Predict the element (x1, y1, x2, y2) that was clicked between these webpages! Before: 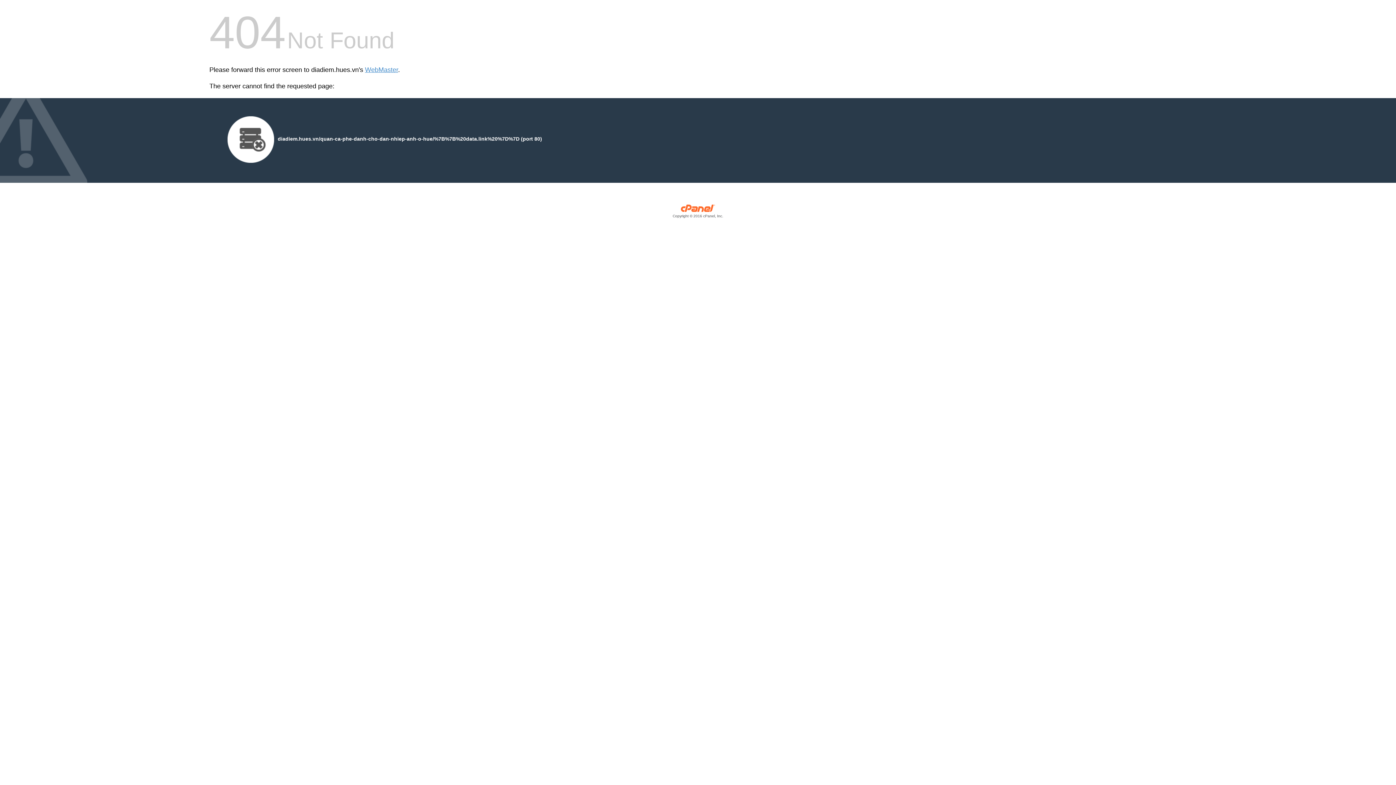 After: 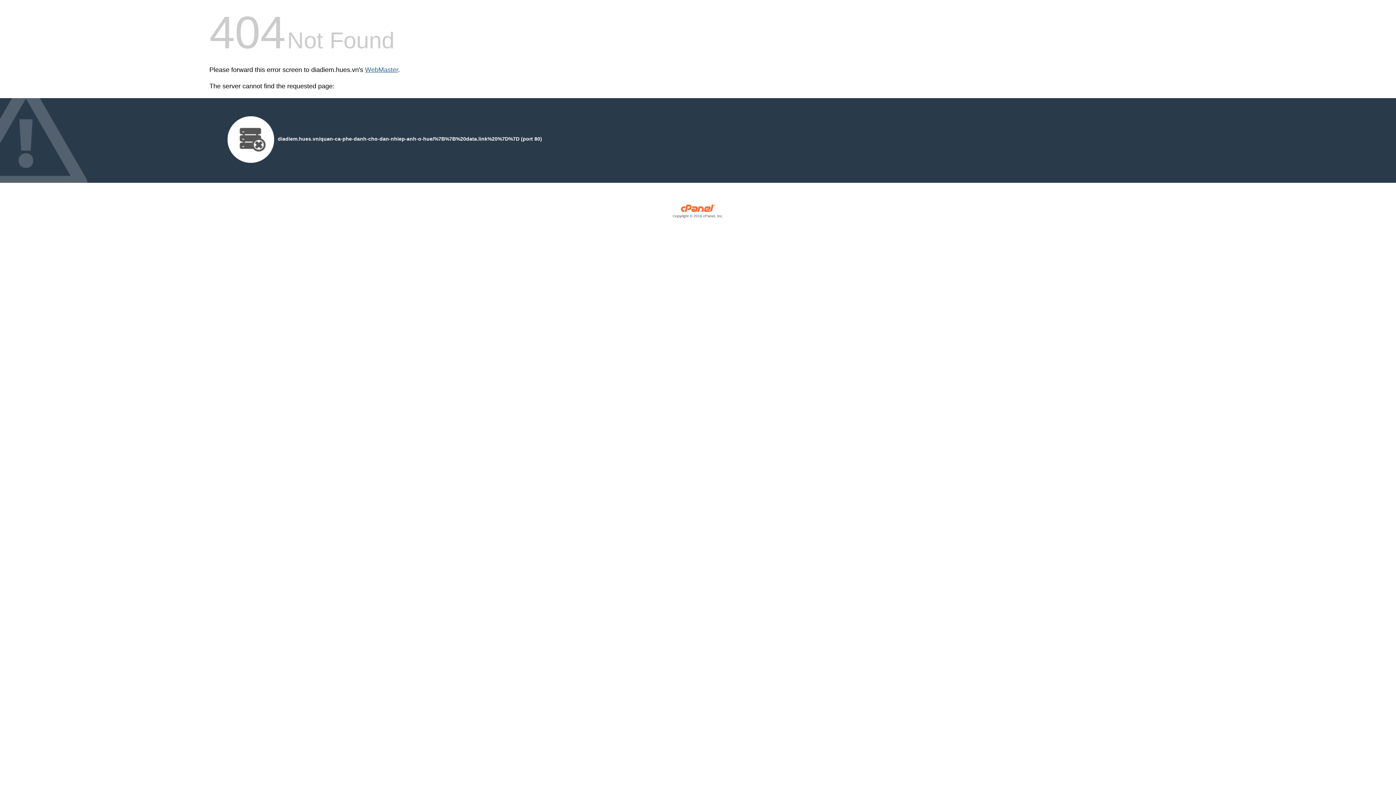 Action: label: WebMaster bbox: (365, 66, 398, 73)